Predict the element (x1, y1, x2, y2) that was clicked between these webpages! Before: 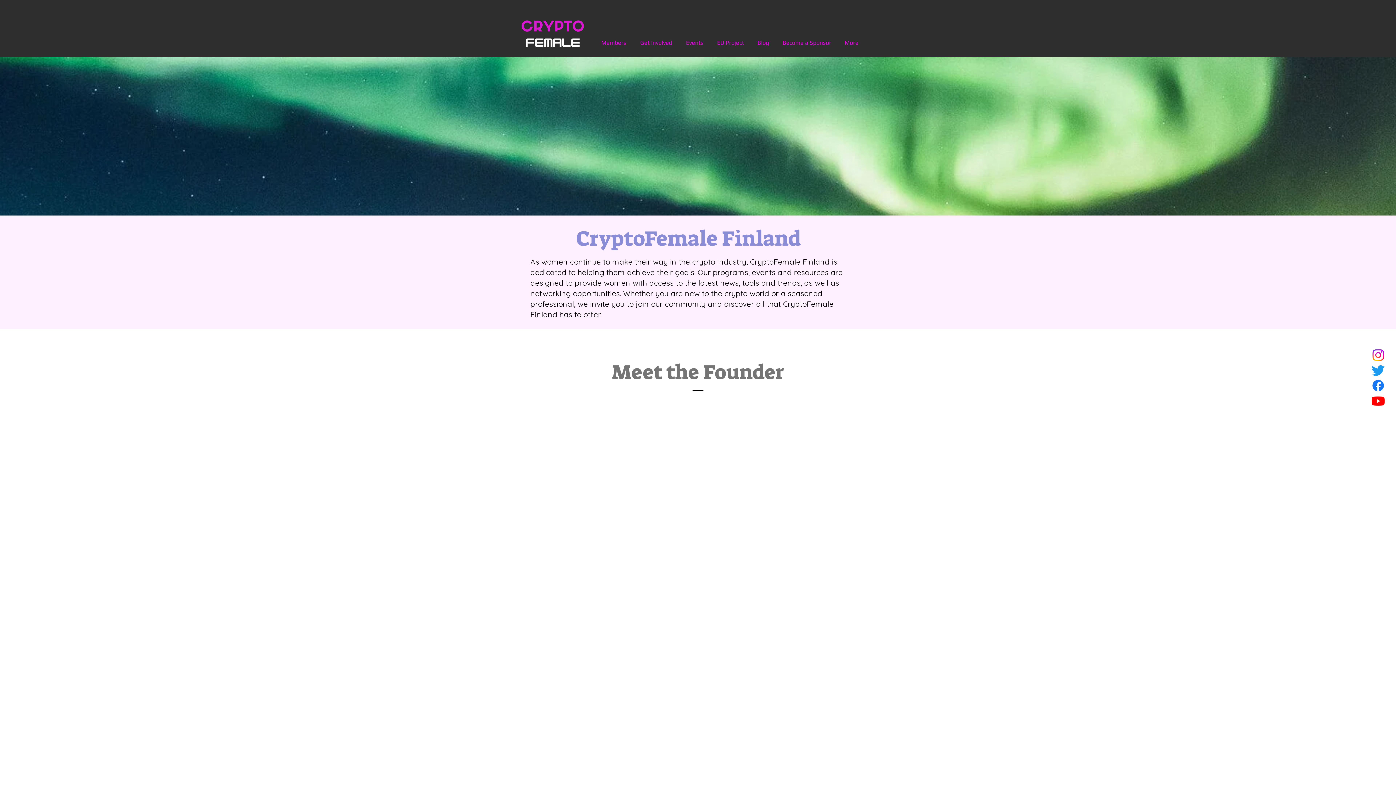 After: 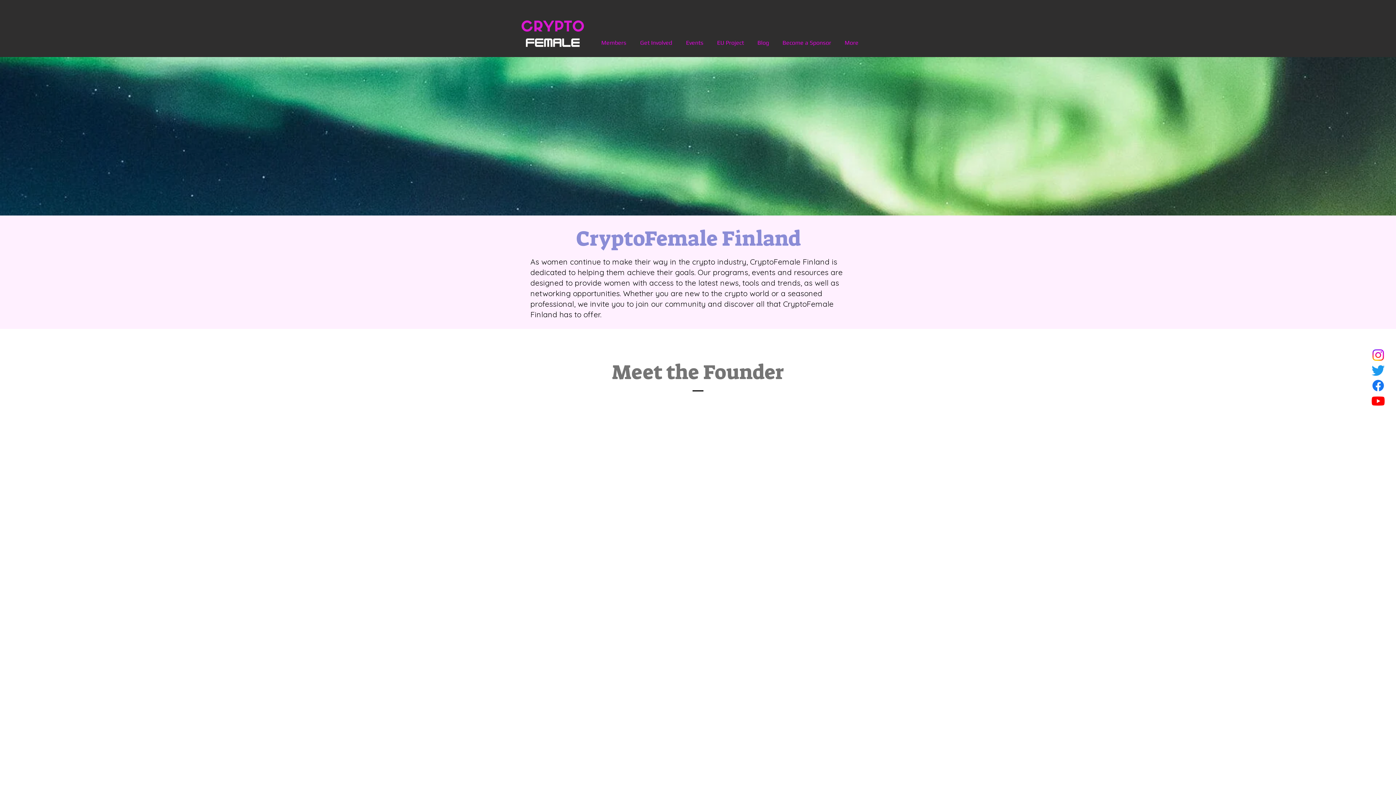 Action: bbox: (1370, 347, 1386, 362) label: Instagram